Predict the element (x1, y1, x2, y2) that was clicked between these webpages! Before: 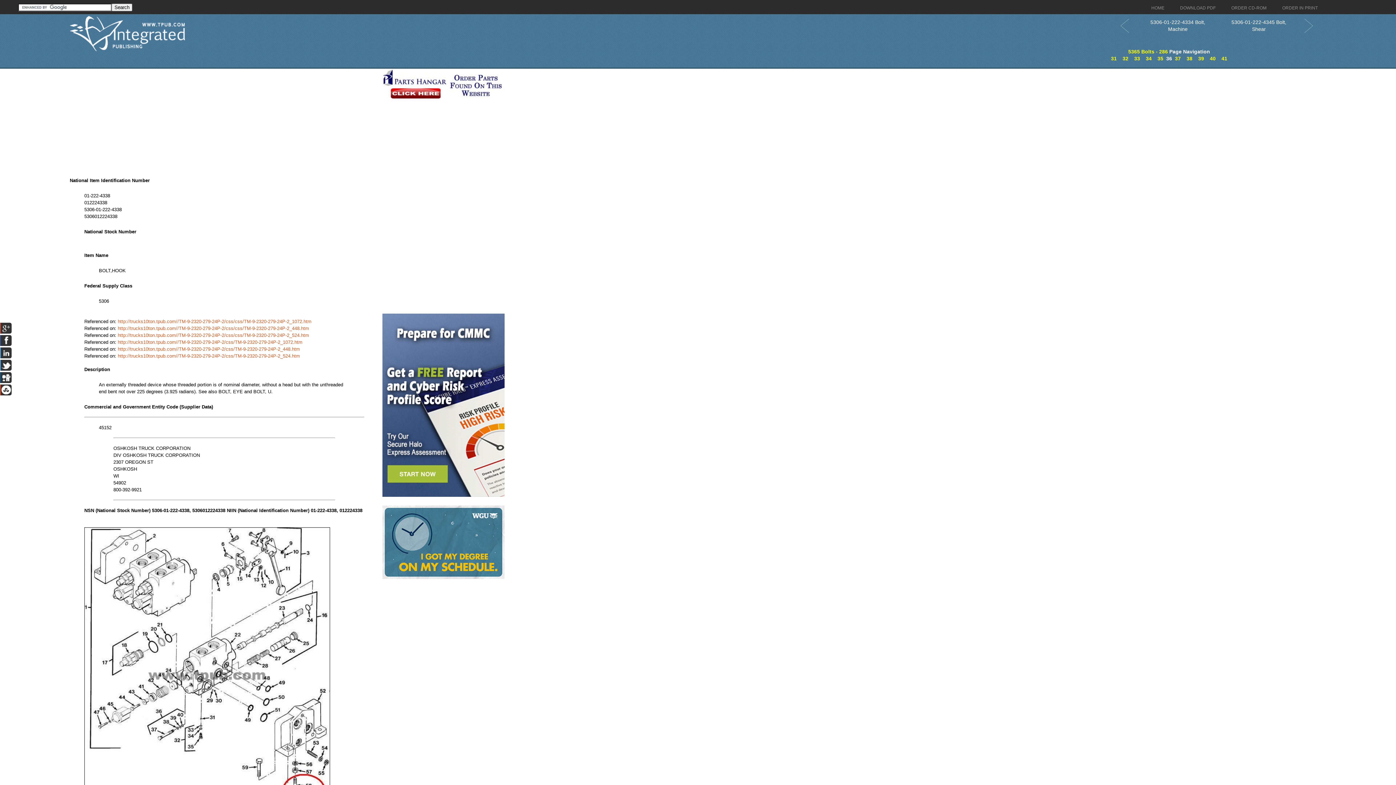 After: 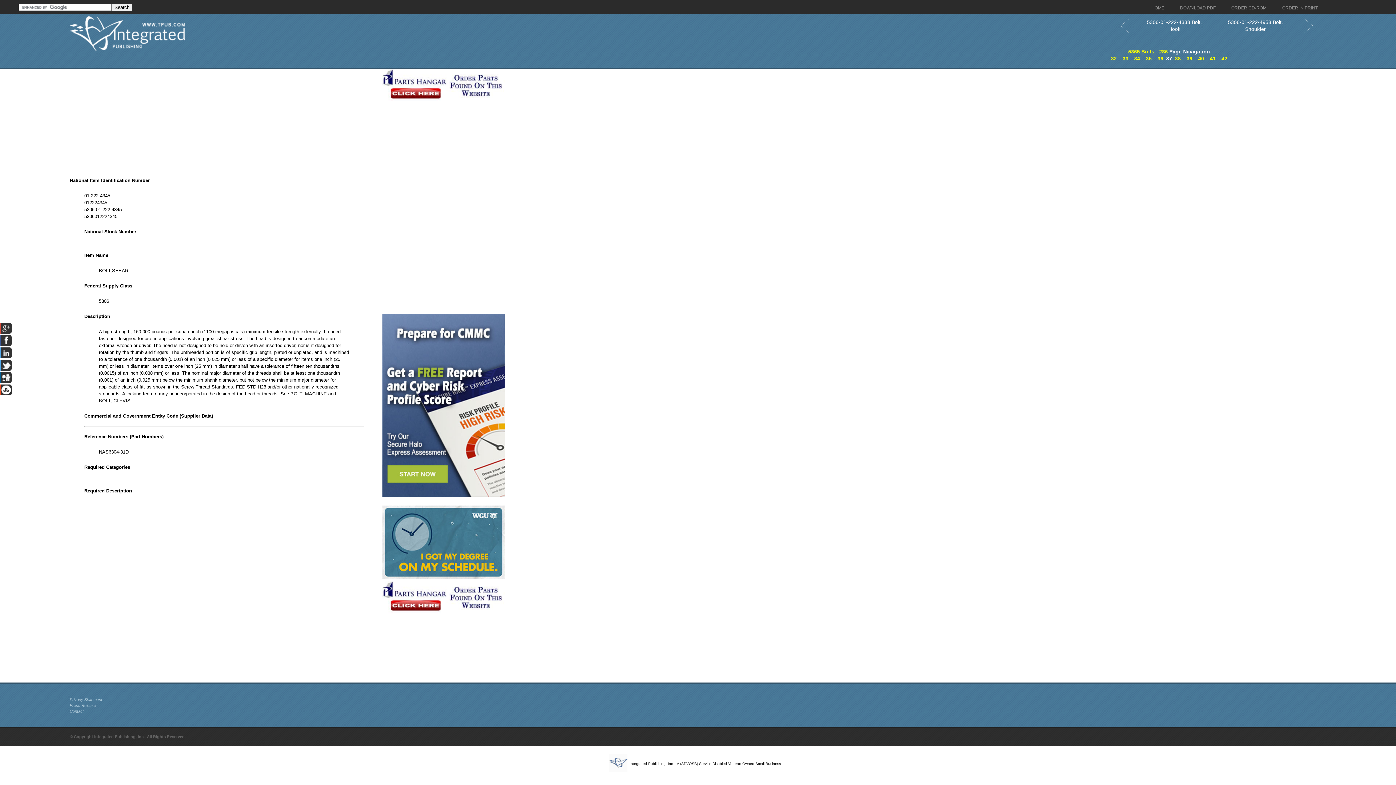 Action: bbox: (1175, 55, 1181, 61) label: 37